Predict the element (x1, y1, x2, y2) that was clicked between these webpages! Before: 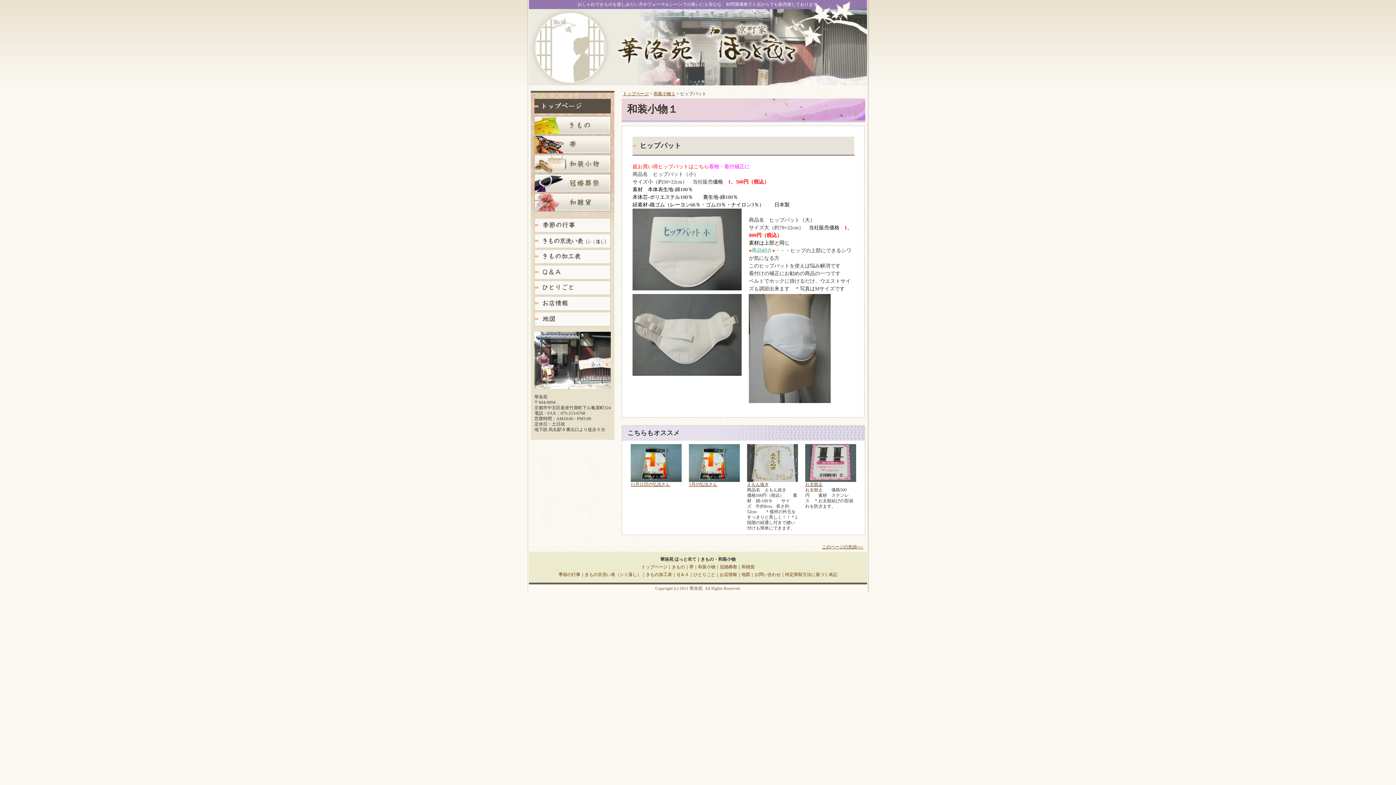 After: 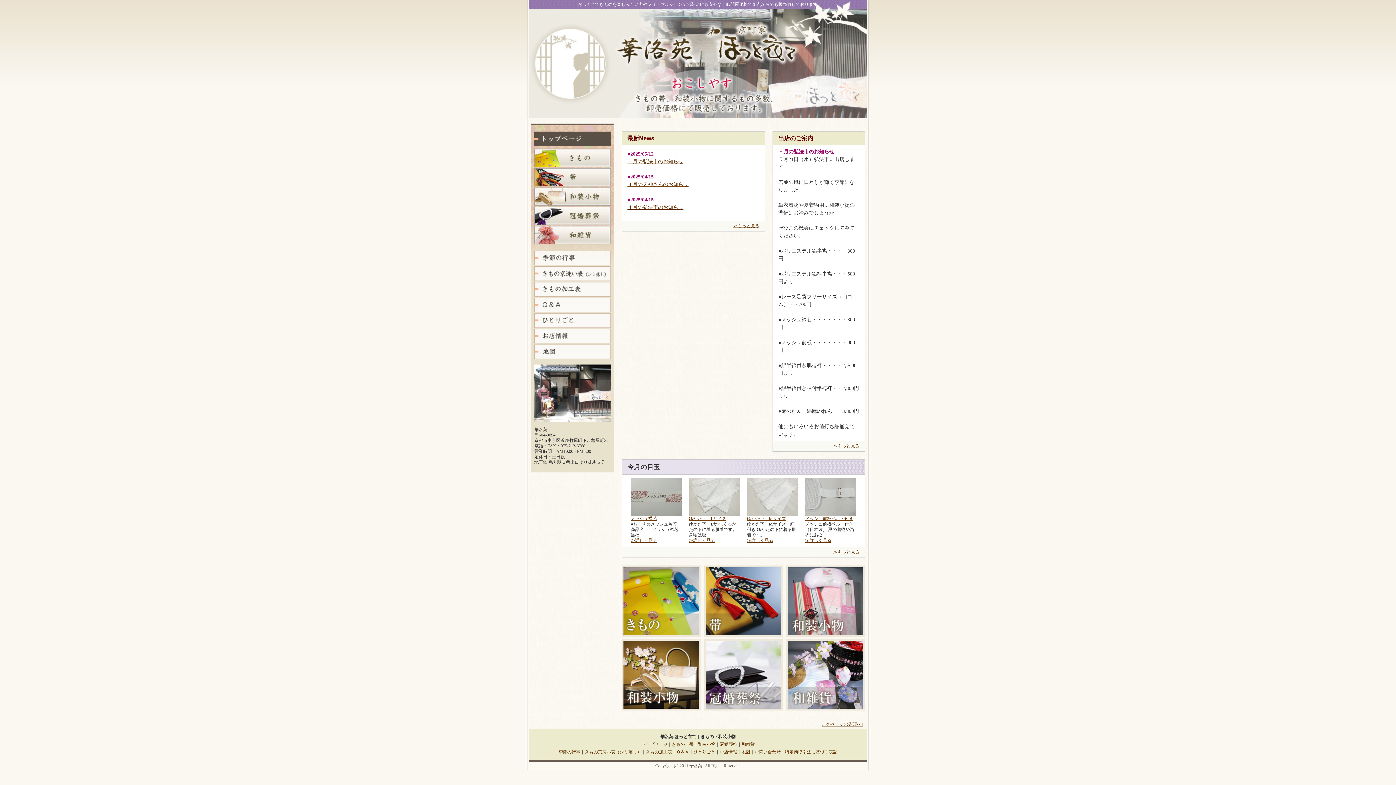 Action: label: トップページ bbox: (622, 91, 649, 96)